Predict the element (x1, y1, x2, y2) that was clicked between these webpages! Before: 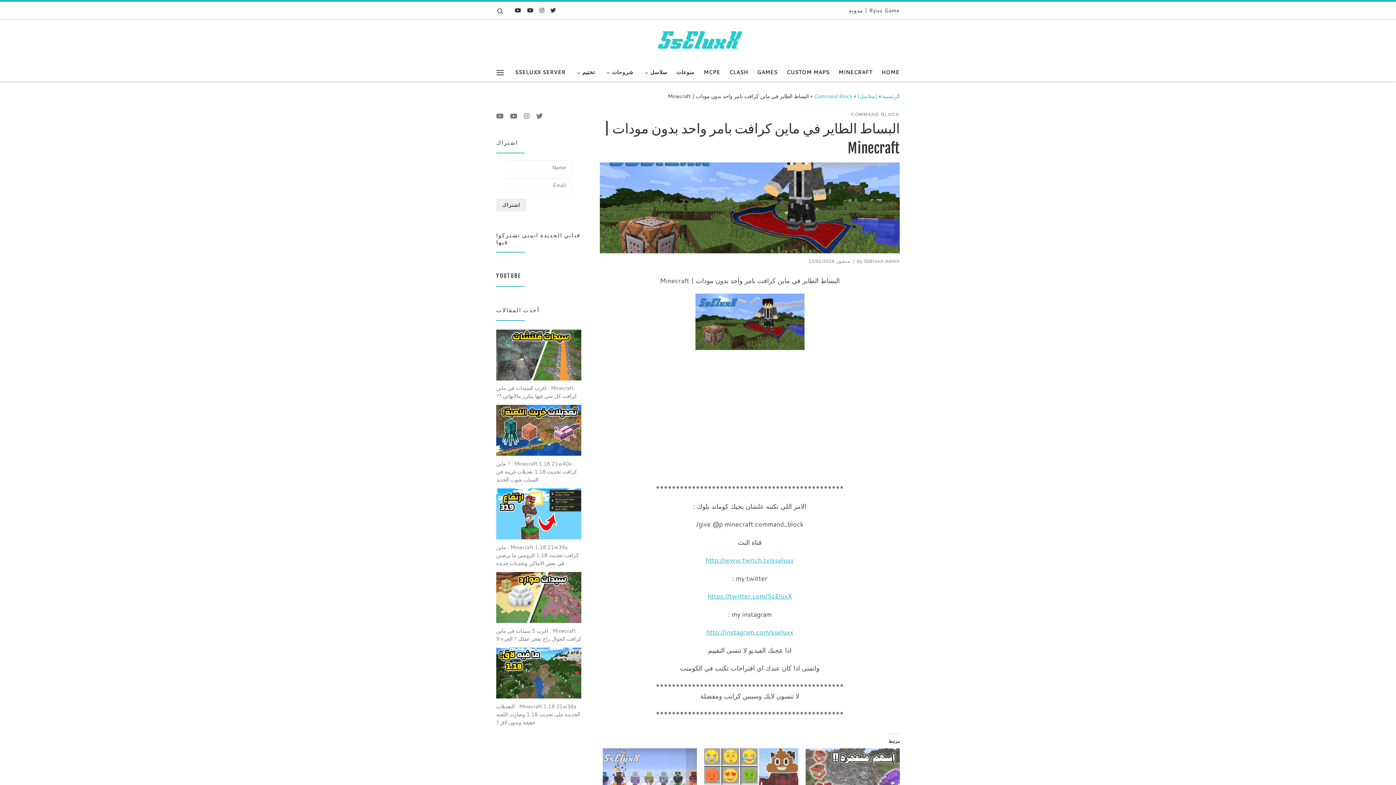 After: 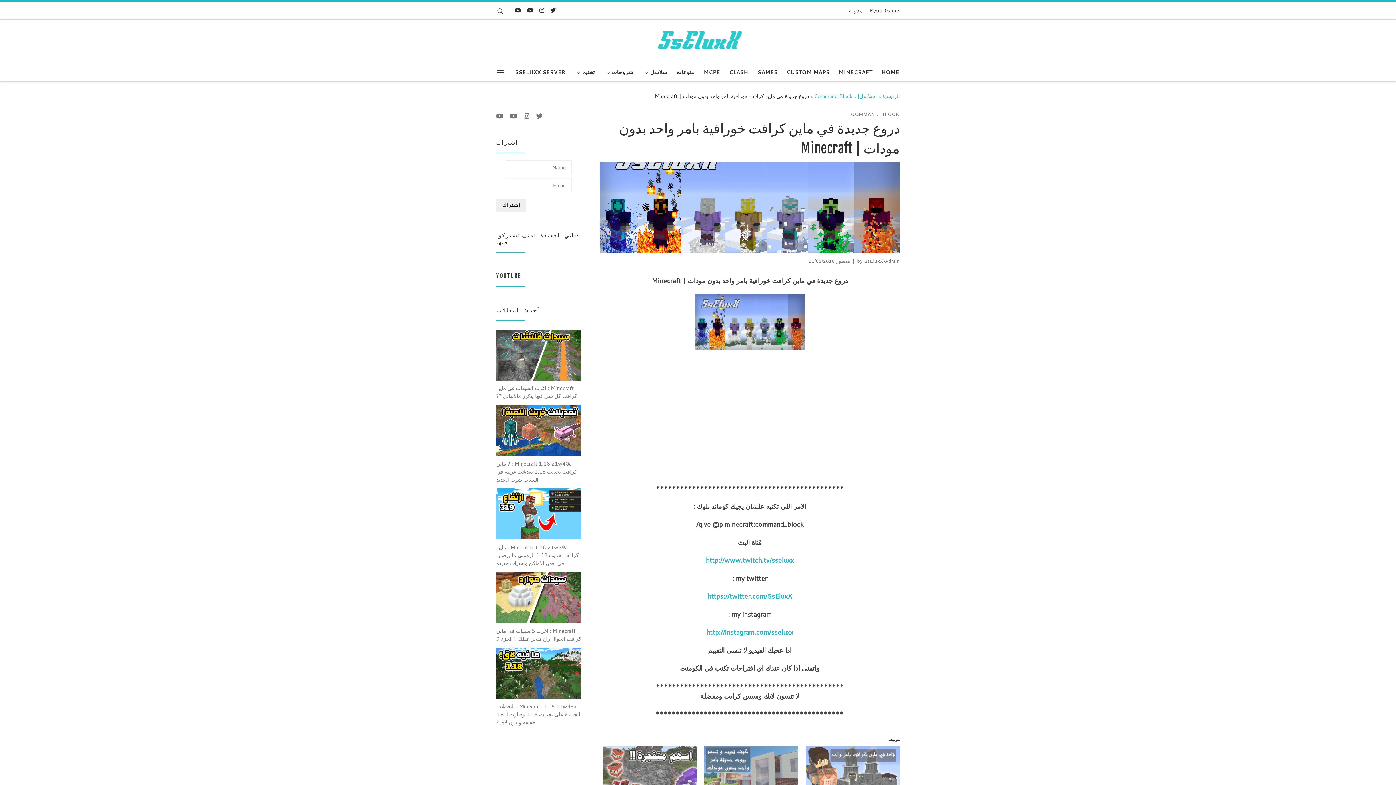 Action: bbox: (603, 748, 697, 802)